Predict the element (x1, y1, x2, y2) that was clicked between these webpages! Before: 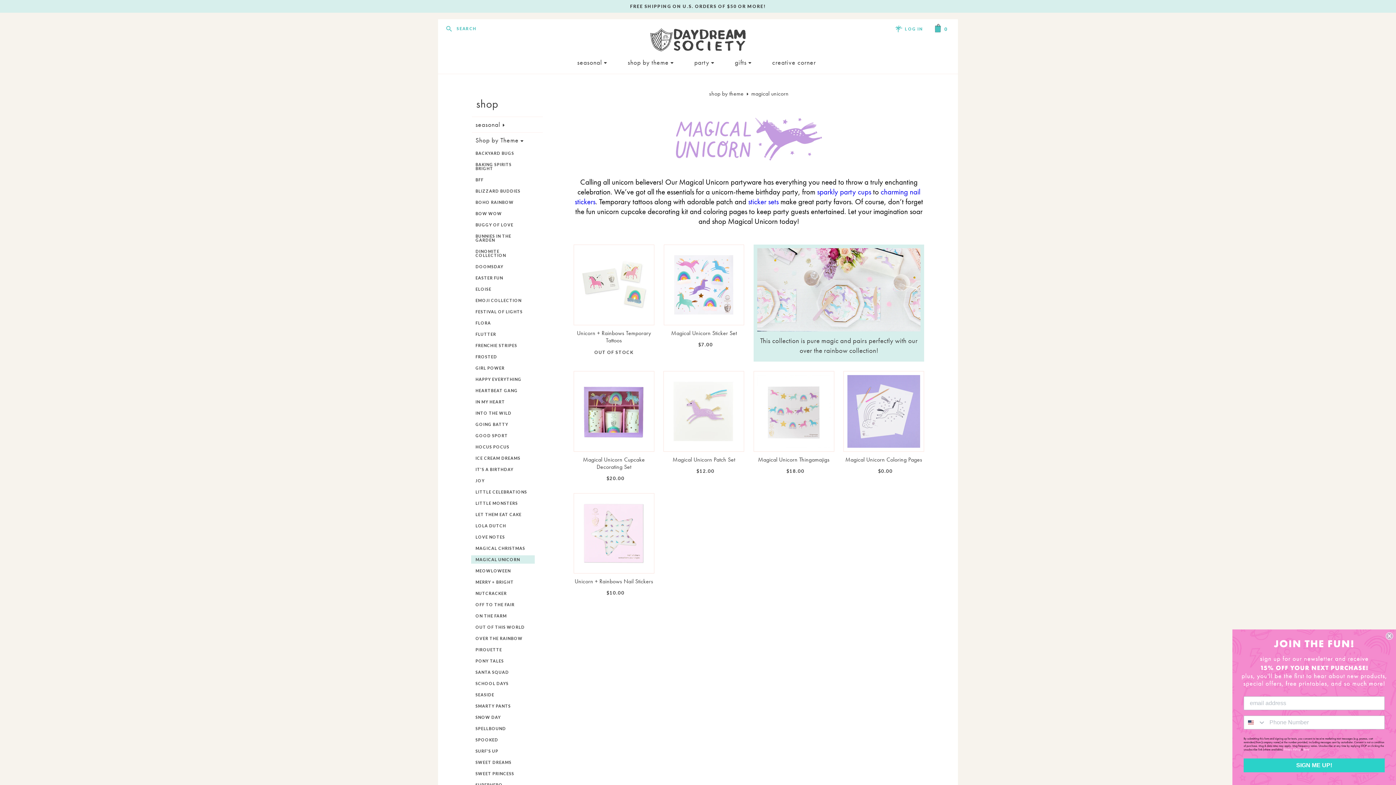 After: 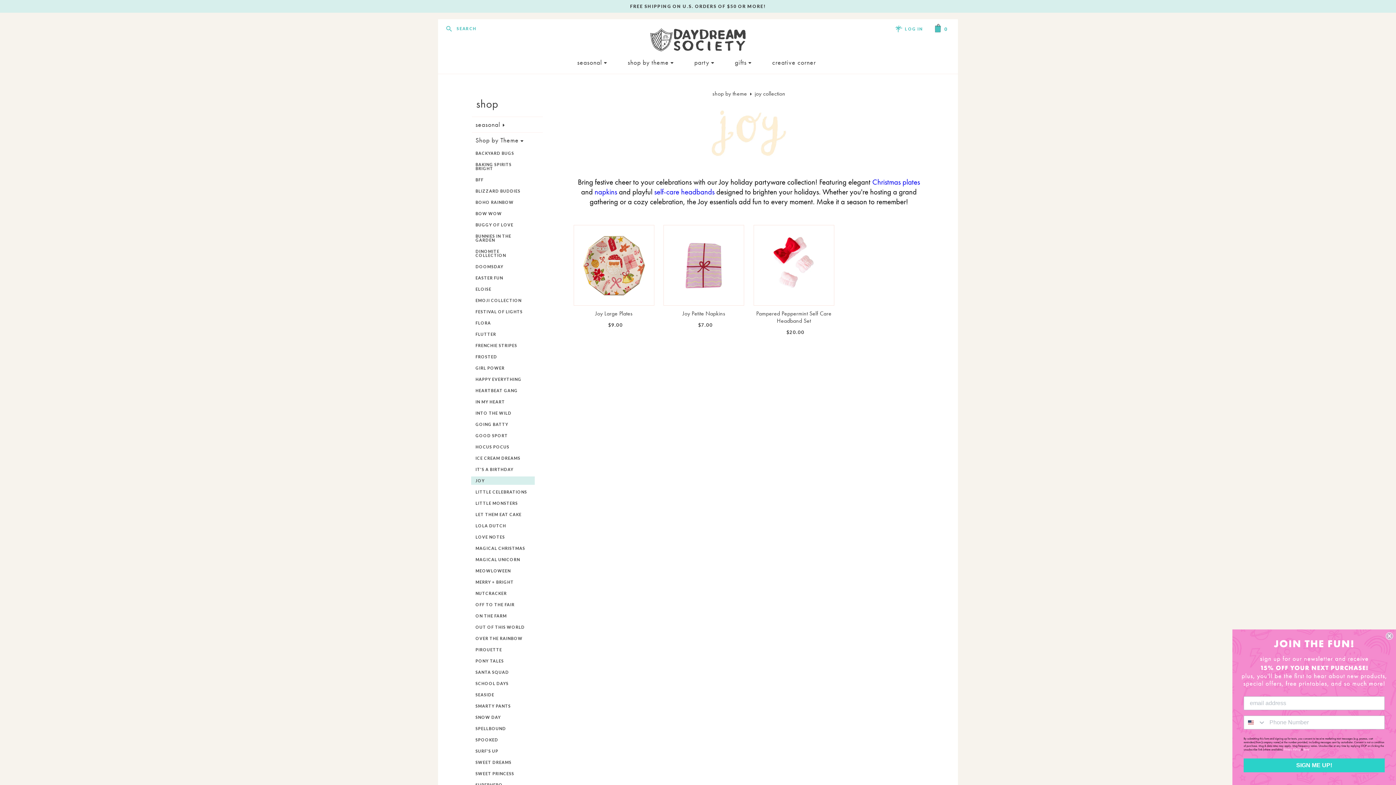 Action: bbox: (471, 476, 534, 485) label: JOY